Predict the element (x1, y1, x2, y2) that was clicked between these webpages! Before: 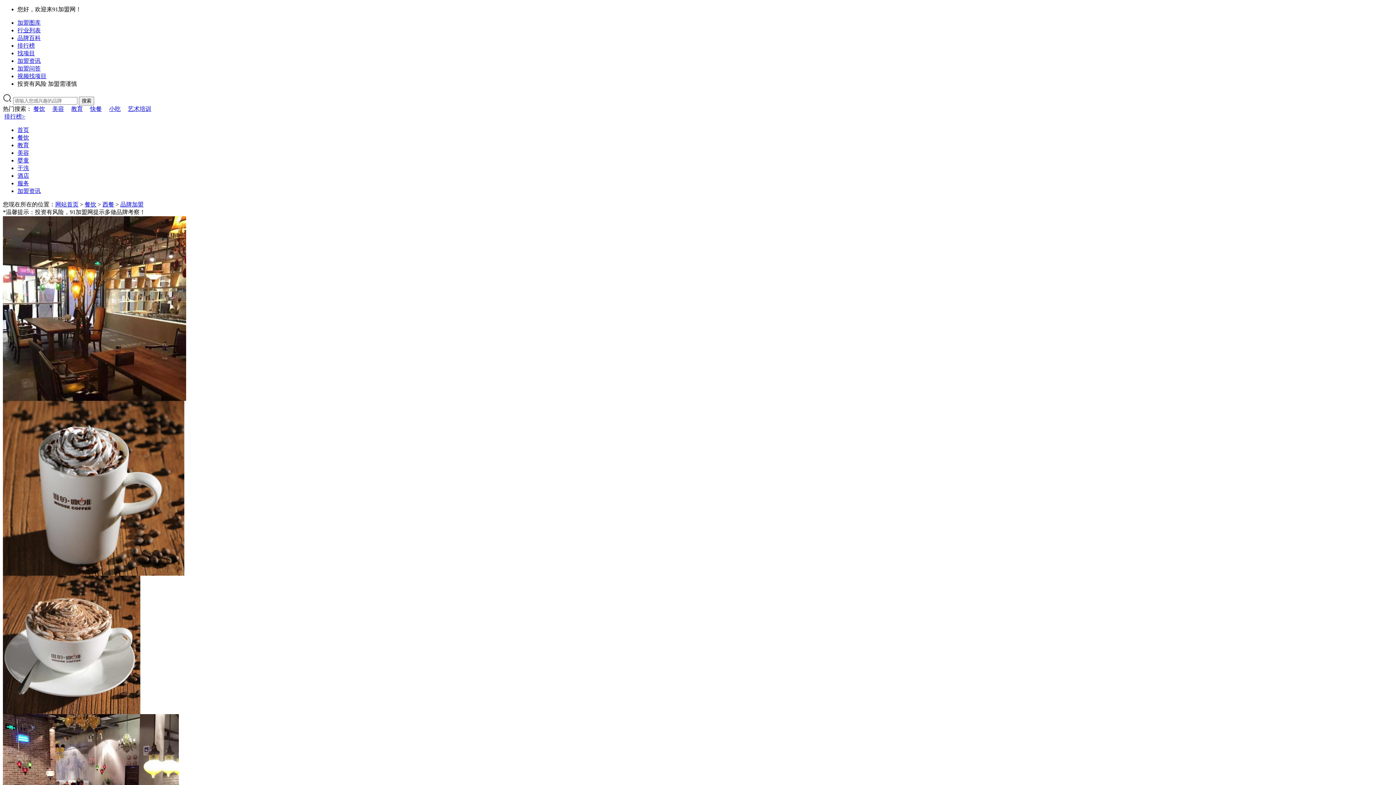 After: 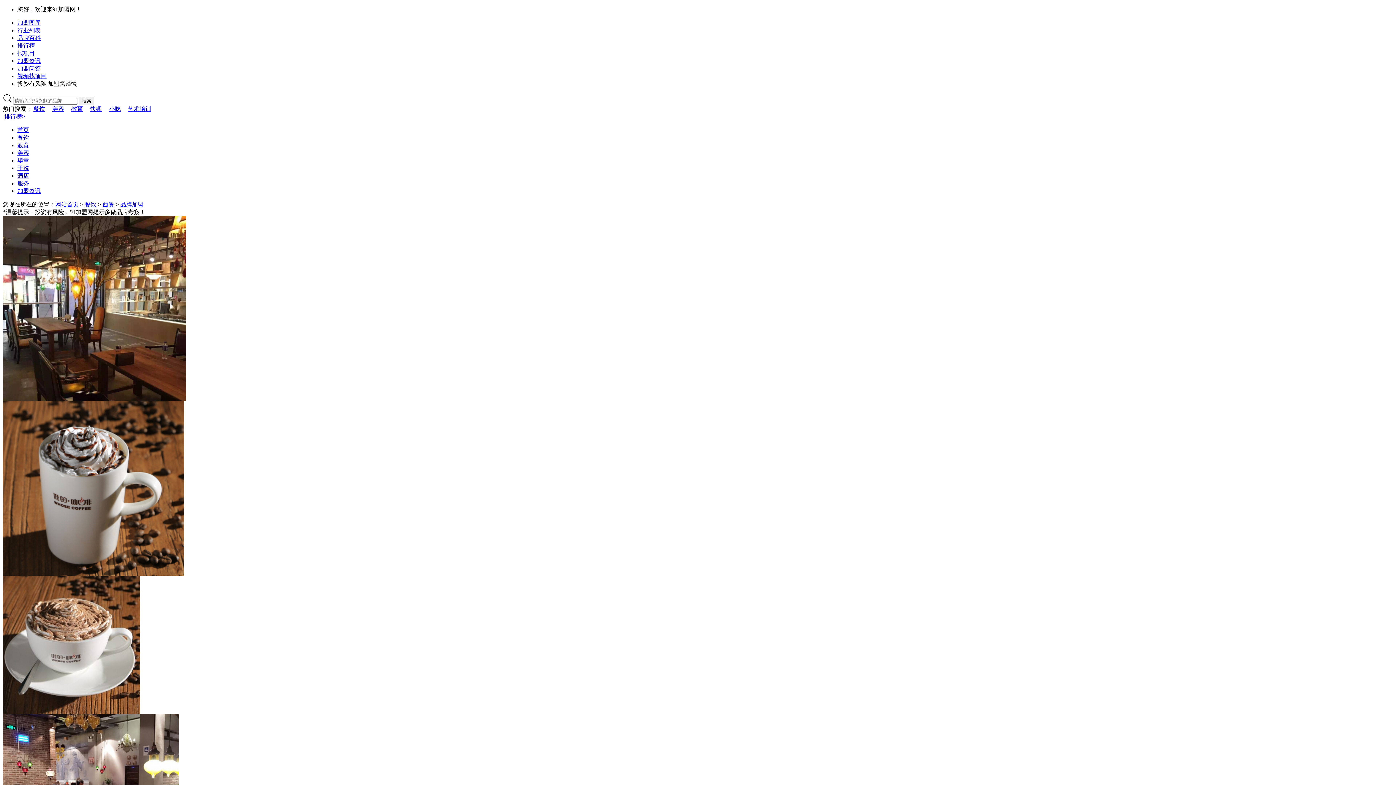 Action: label: 排行榜 bbox: (17, 42, 34, 48)